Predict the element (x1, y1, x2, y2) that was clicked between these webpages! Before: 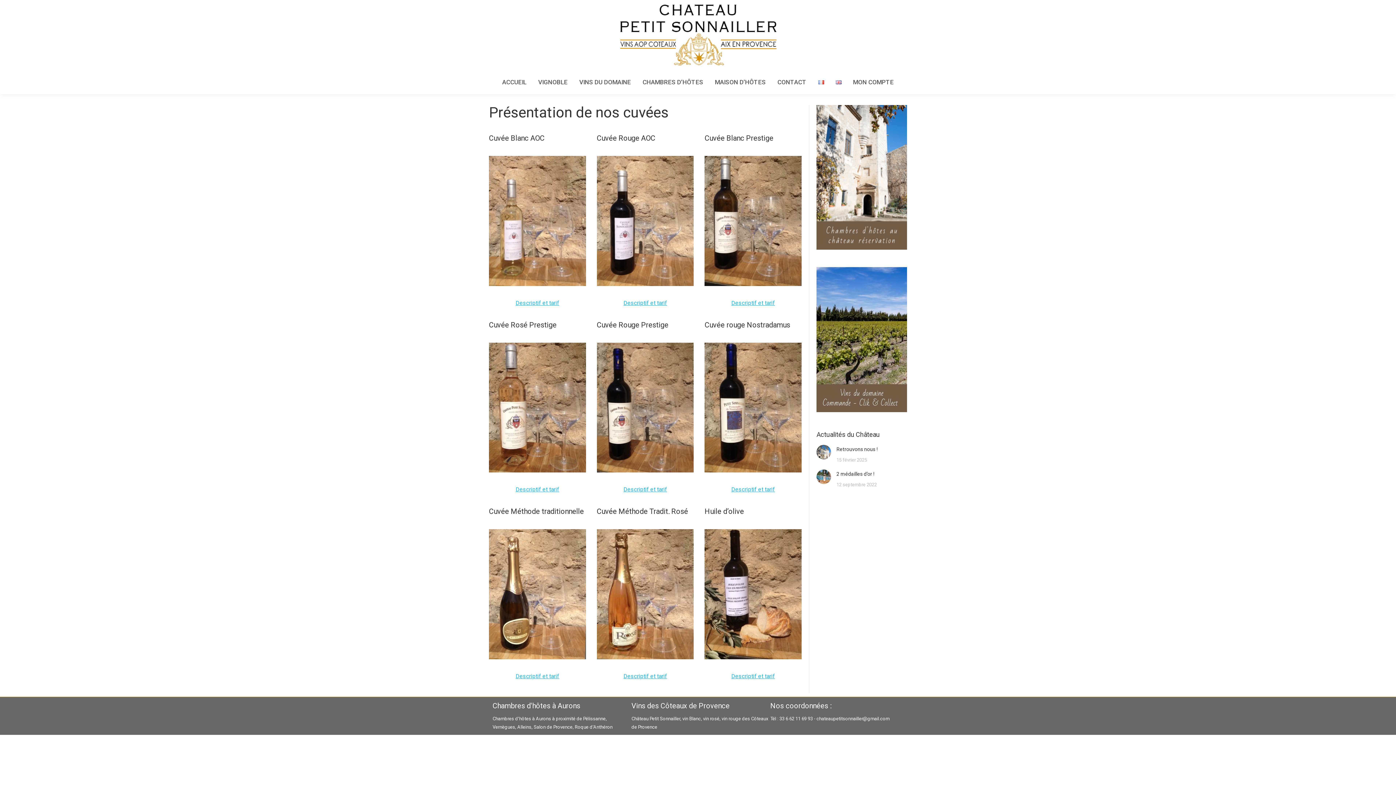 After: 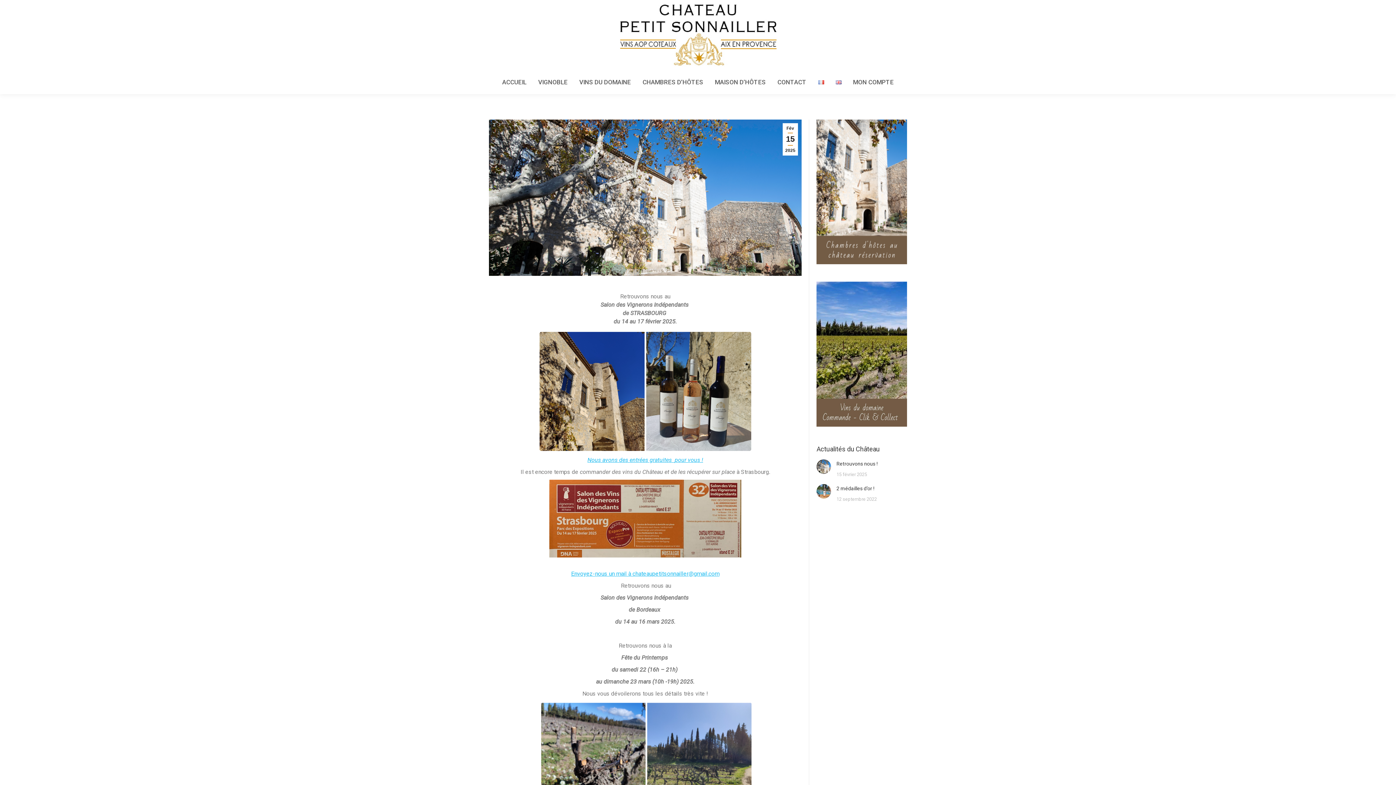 Action: bbox: (836, 445, 877, 454) label: Retrouvons nous !